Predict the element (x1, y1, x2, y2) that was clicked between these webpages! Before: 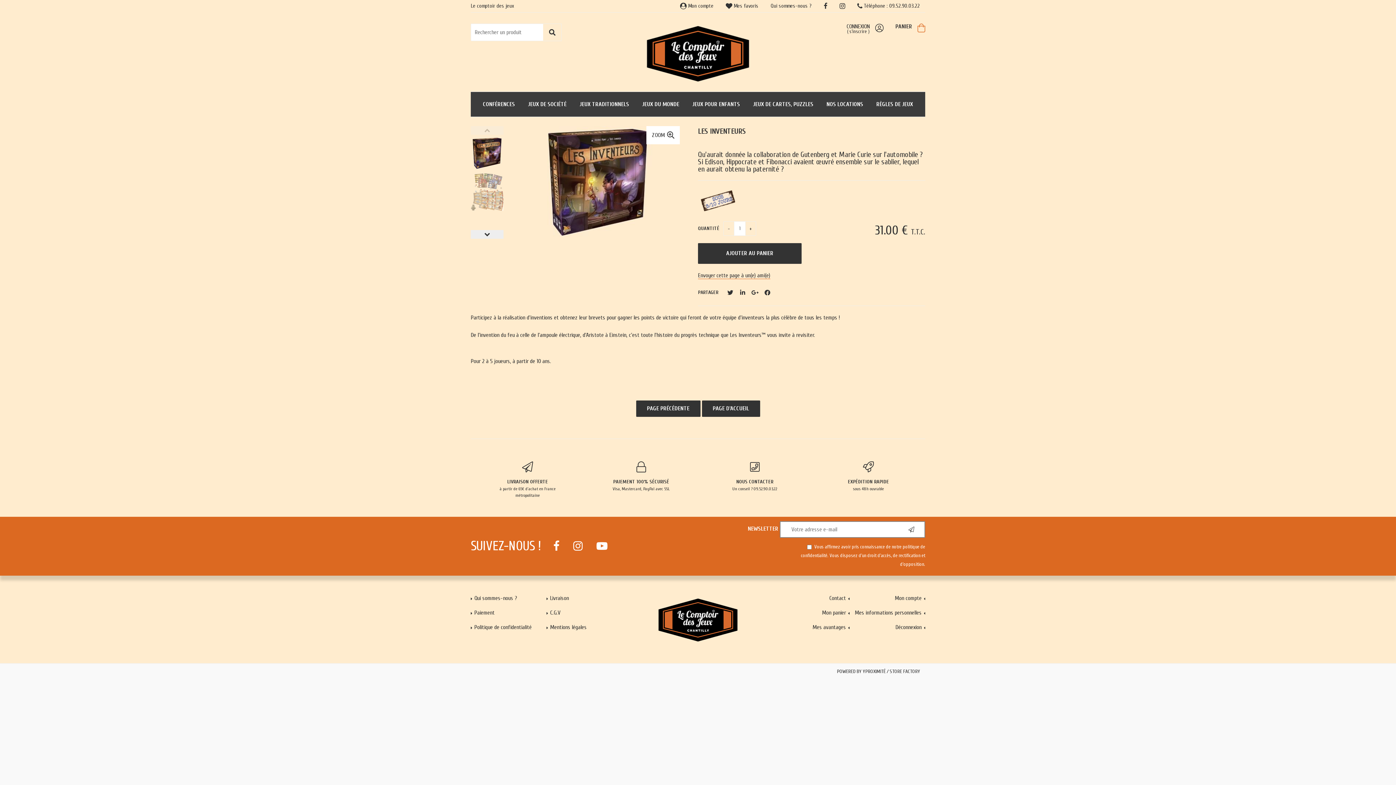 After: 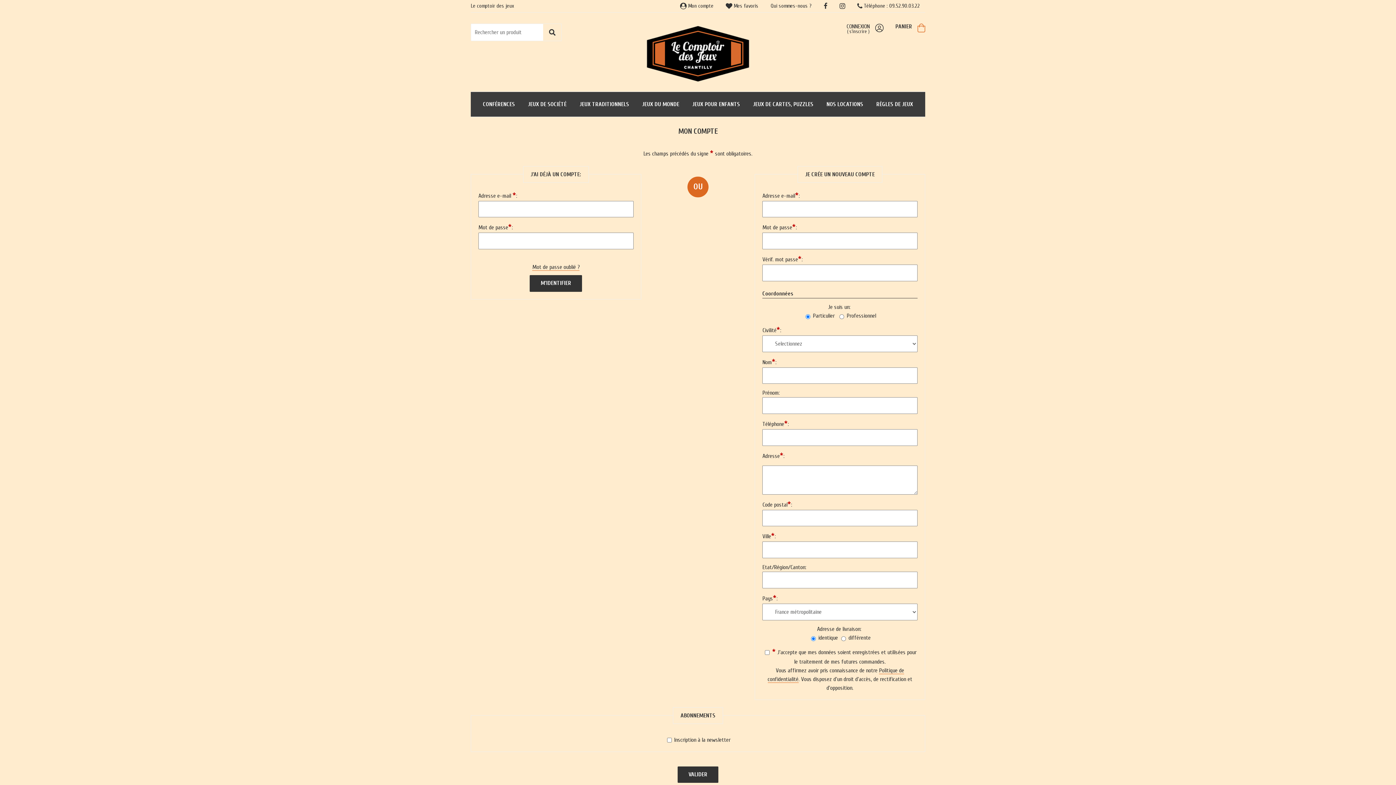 Action: bbox: (725, 2, 758, 9) label:  Mes favoris